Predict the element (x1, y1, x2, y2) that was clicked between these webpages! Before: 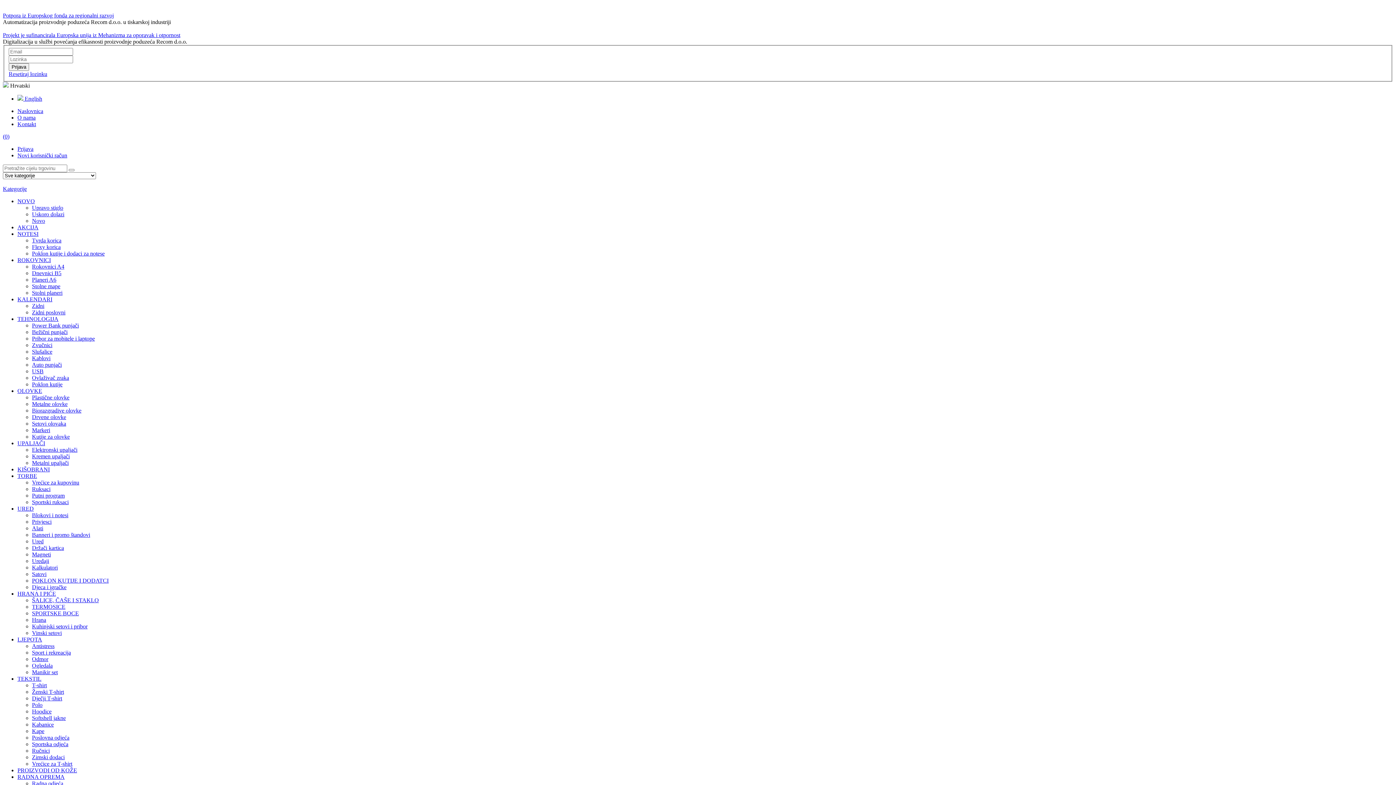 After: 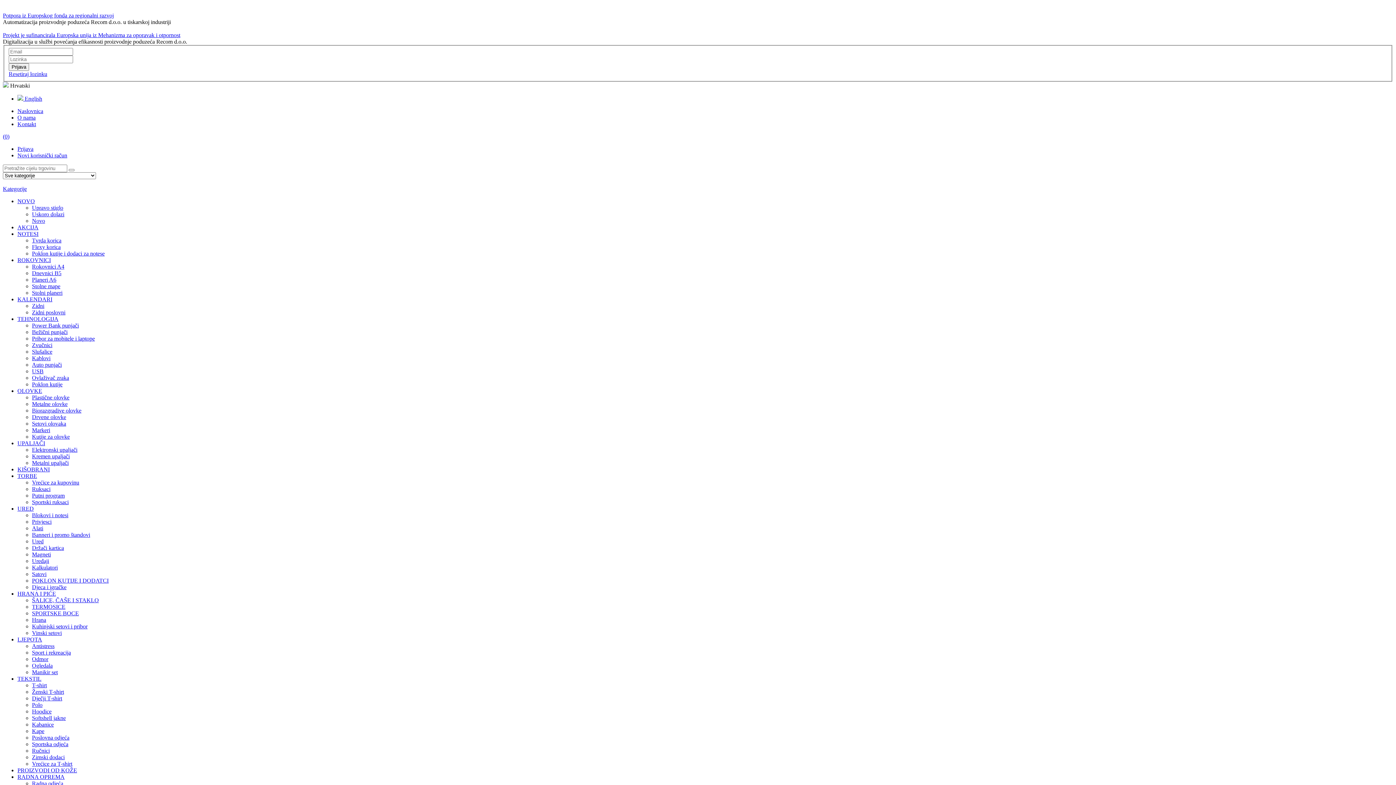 Action: label: TORBE bbox: (17, 472, 37, 479)